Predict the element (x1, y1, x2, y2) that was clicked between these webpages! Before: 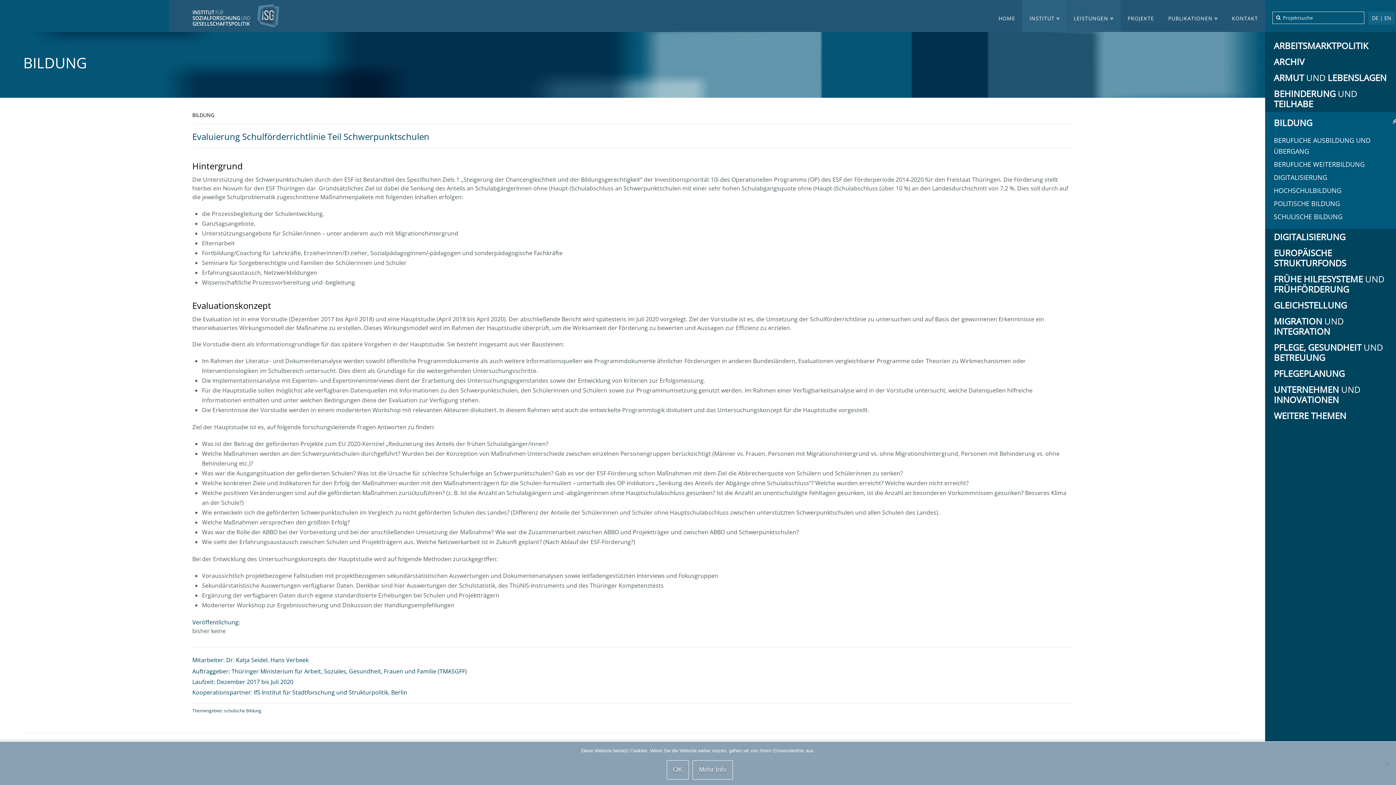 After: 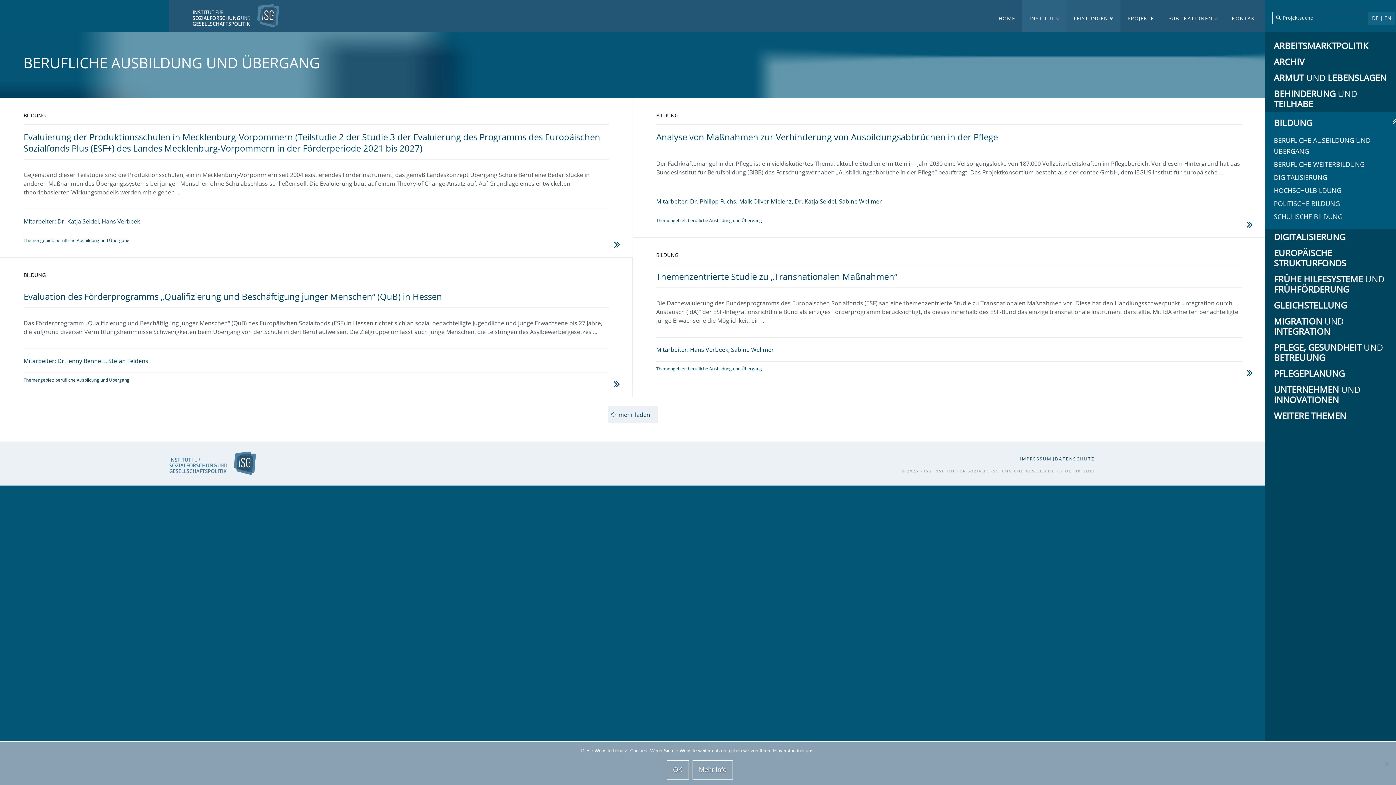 Action: bbox: (1272, 133, 1396, 157) label: BERUFLICHE AUSBILDUNG UND ÜBERGANG